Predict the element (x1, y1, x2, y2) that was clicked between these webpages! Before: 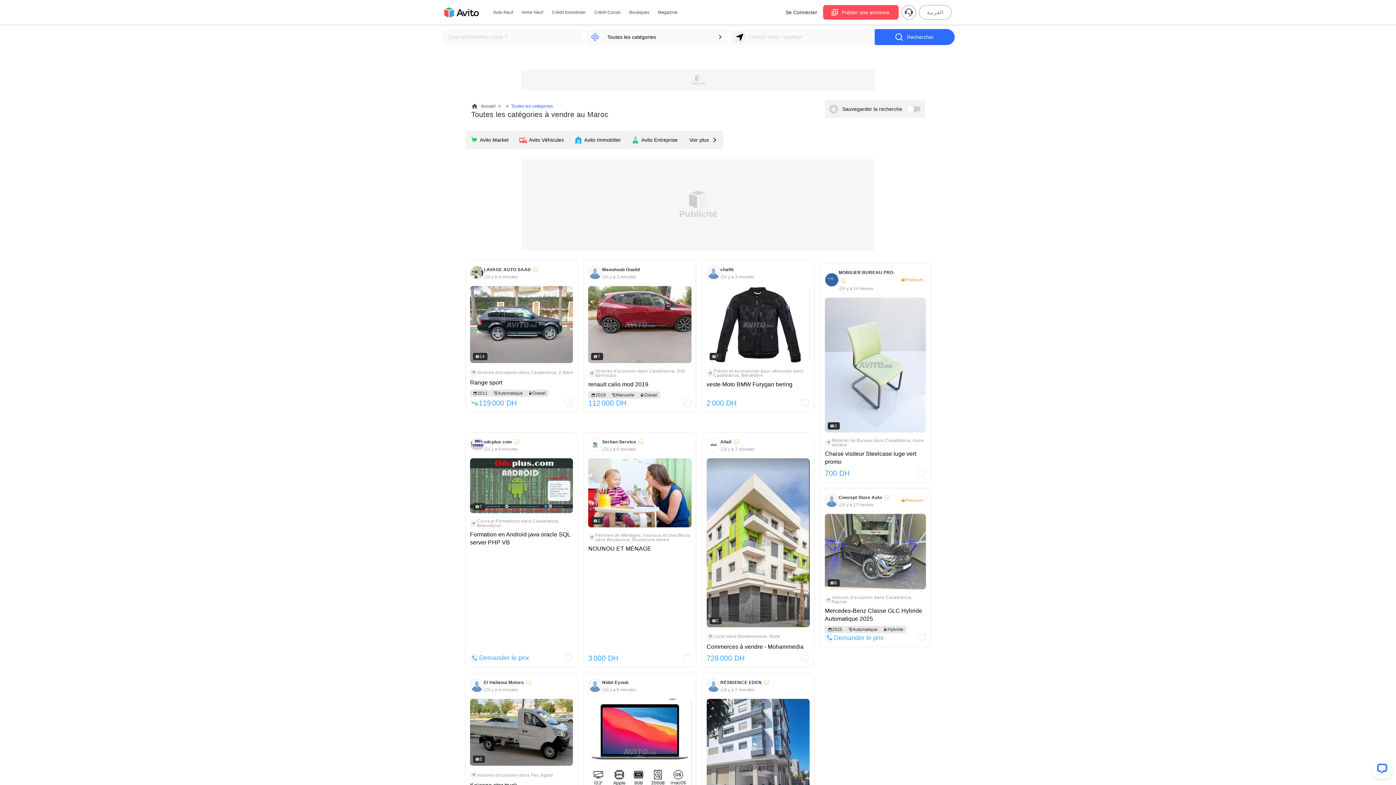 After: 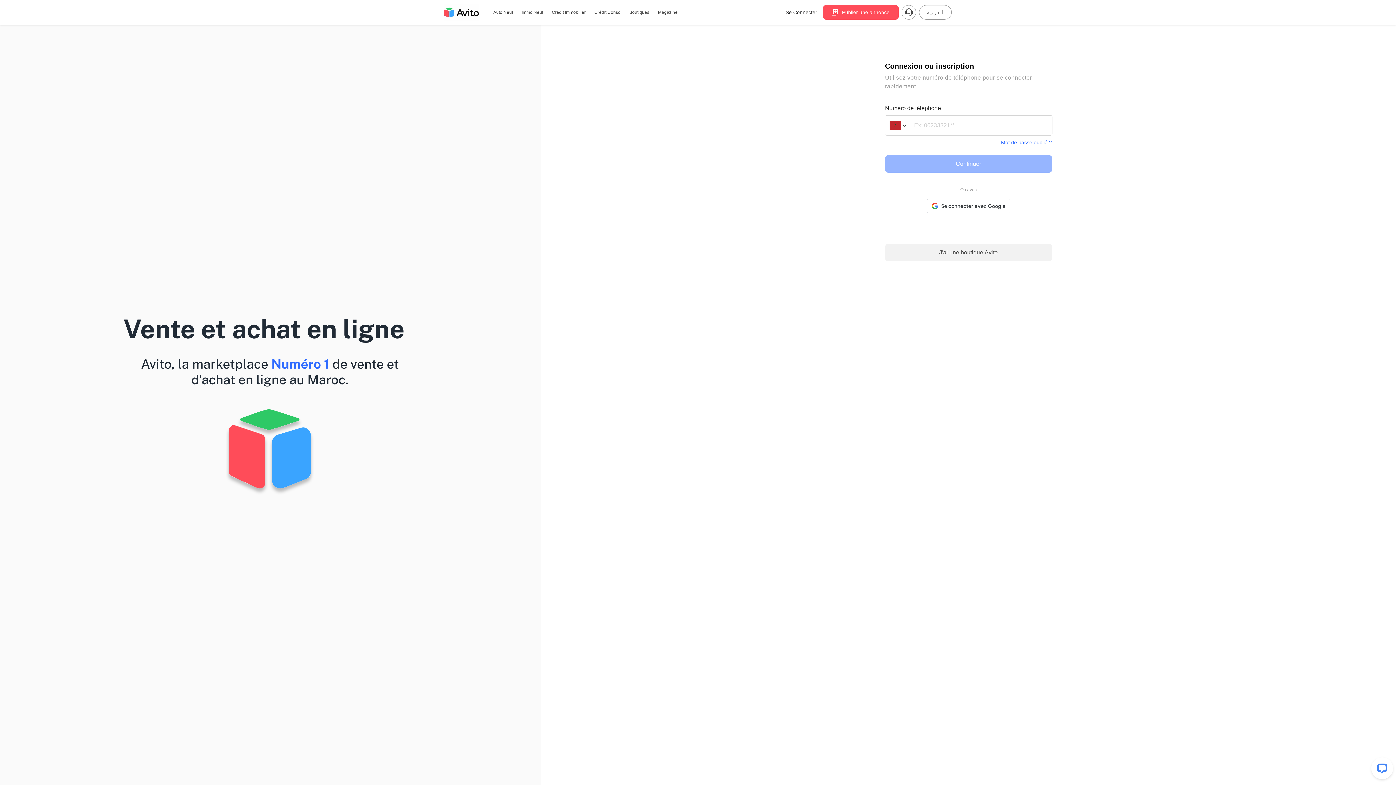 Action: label: Publier une annonce bbox: (823, 5, 898, 19)